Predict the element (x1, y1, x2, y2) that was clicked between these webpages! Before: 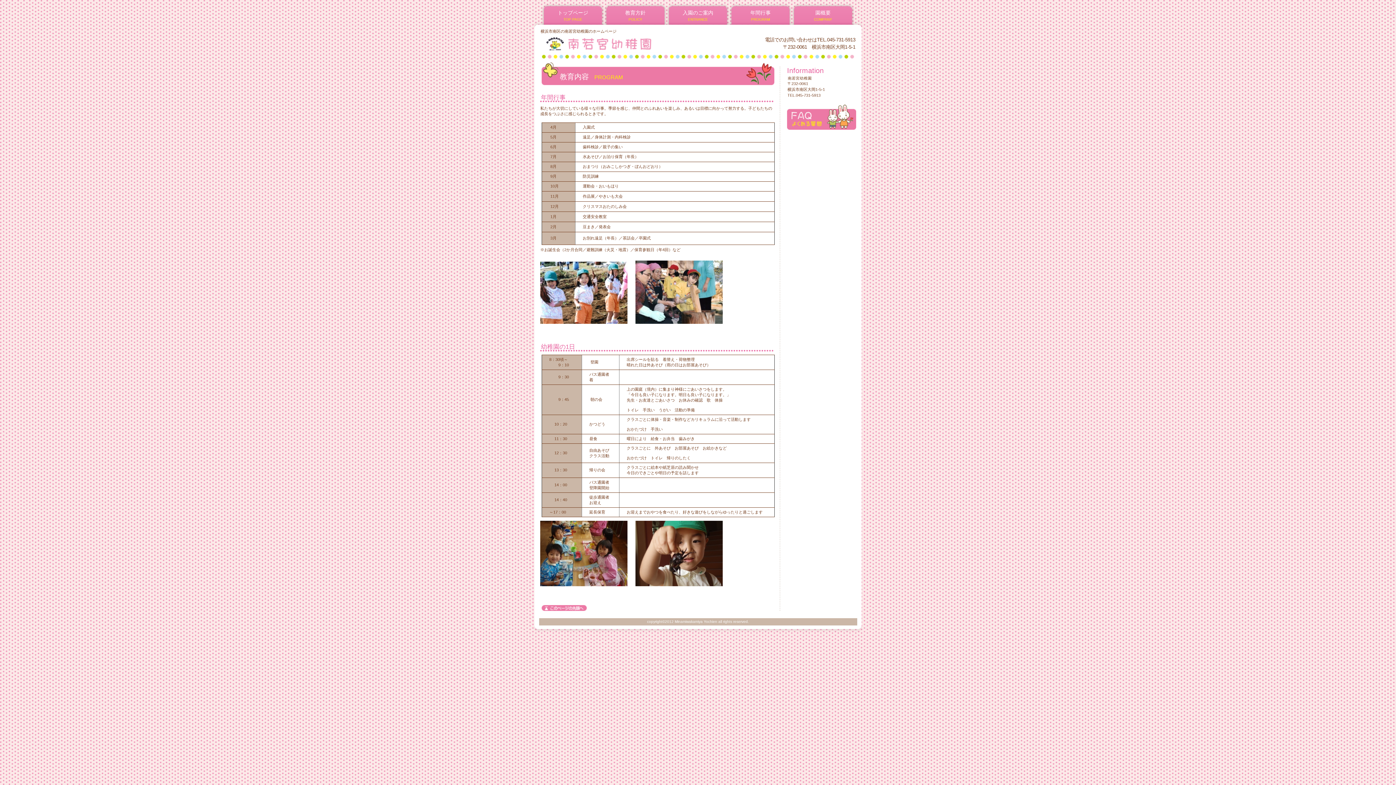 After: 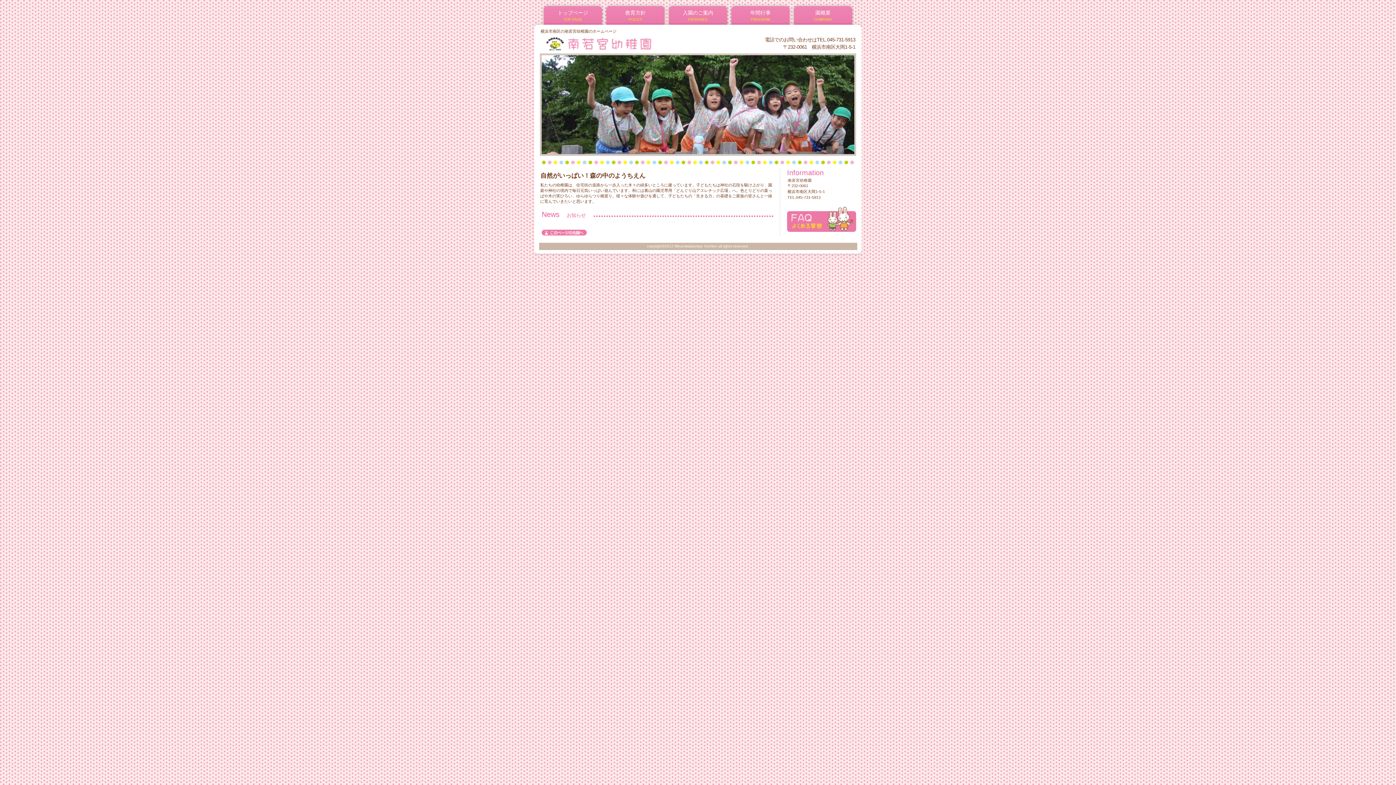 Action: bbox: (540, 33, 716, 53) label: 南若宮幼稚園